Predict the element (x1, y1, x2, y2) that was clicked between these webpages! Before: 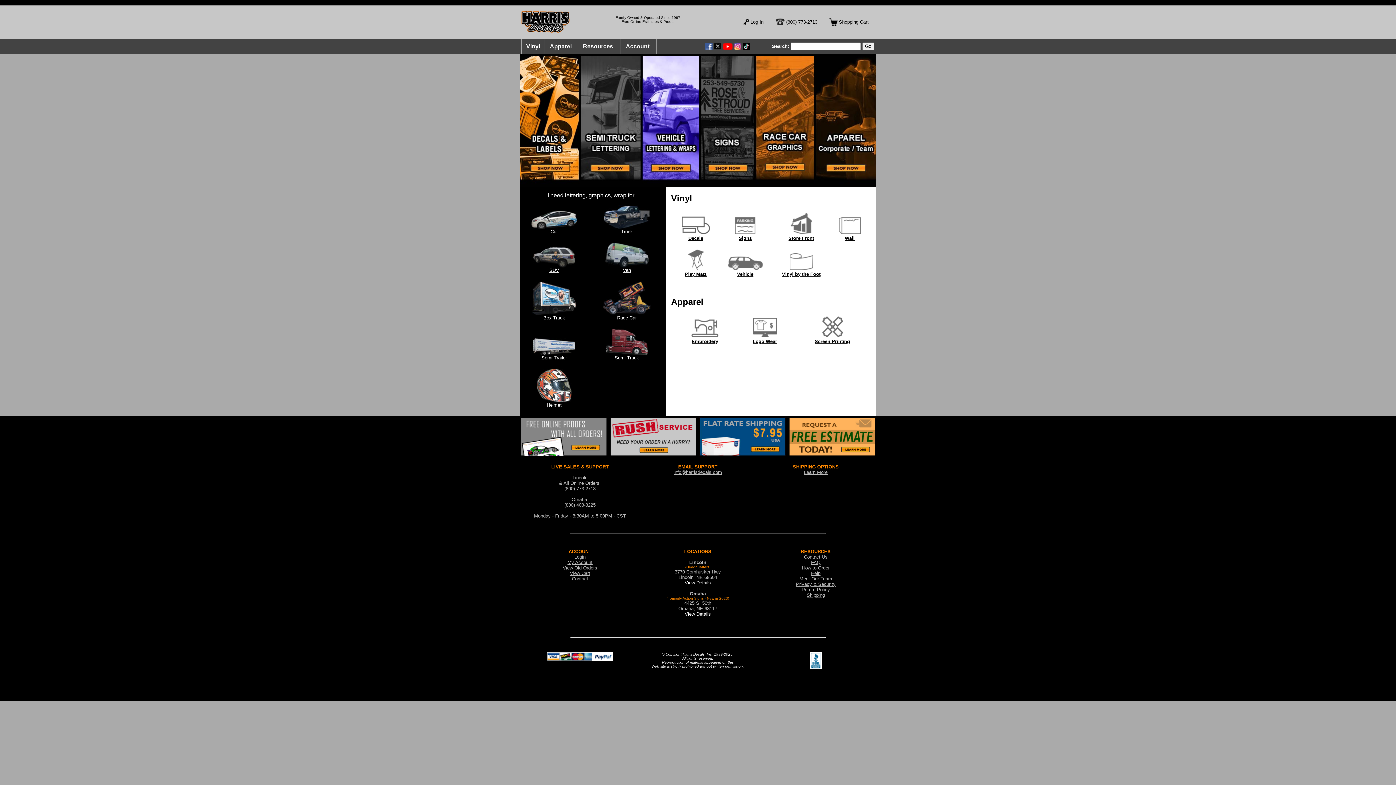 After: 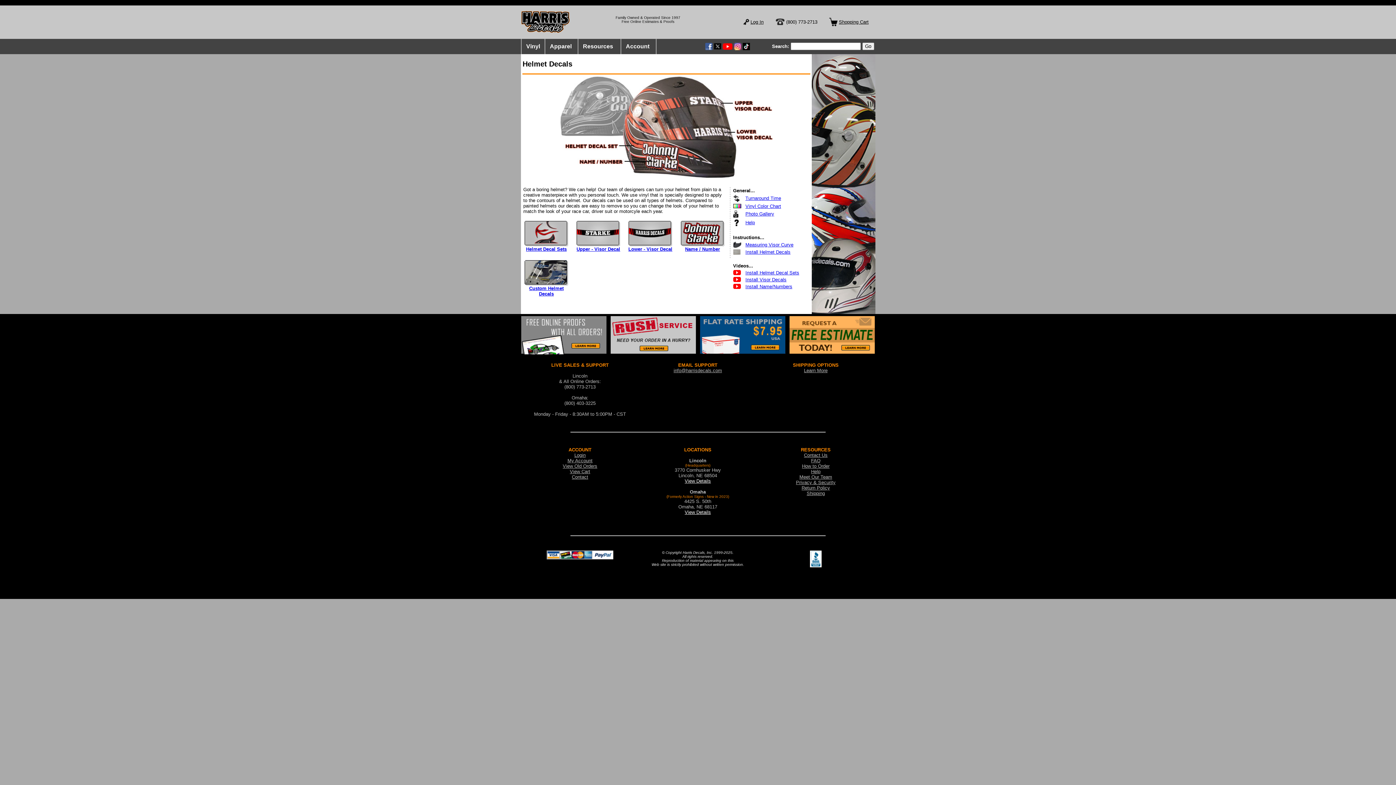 Action: label: Helmet bbox: (546, 402, 561, 408)